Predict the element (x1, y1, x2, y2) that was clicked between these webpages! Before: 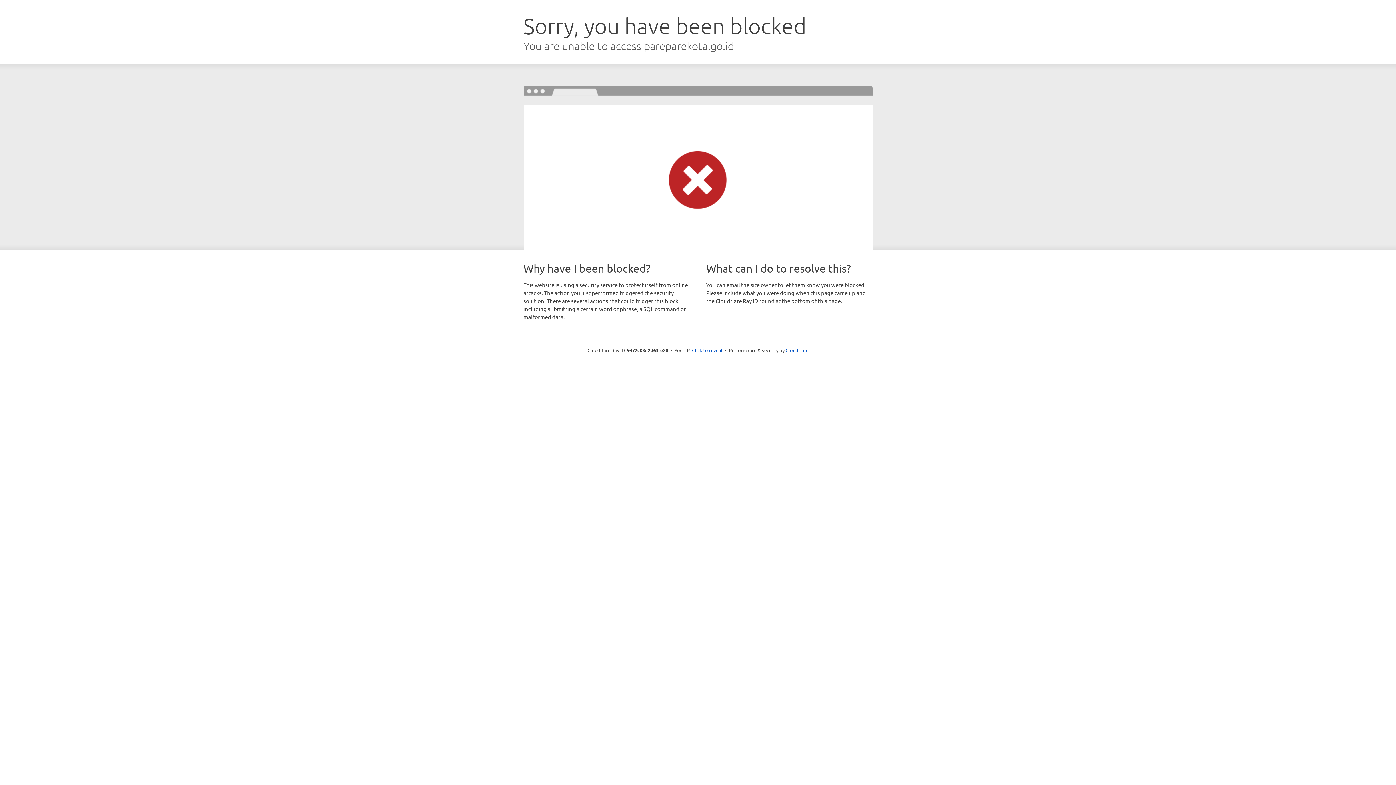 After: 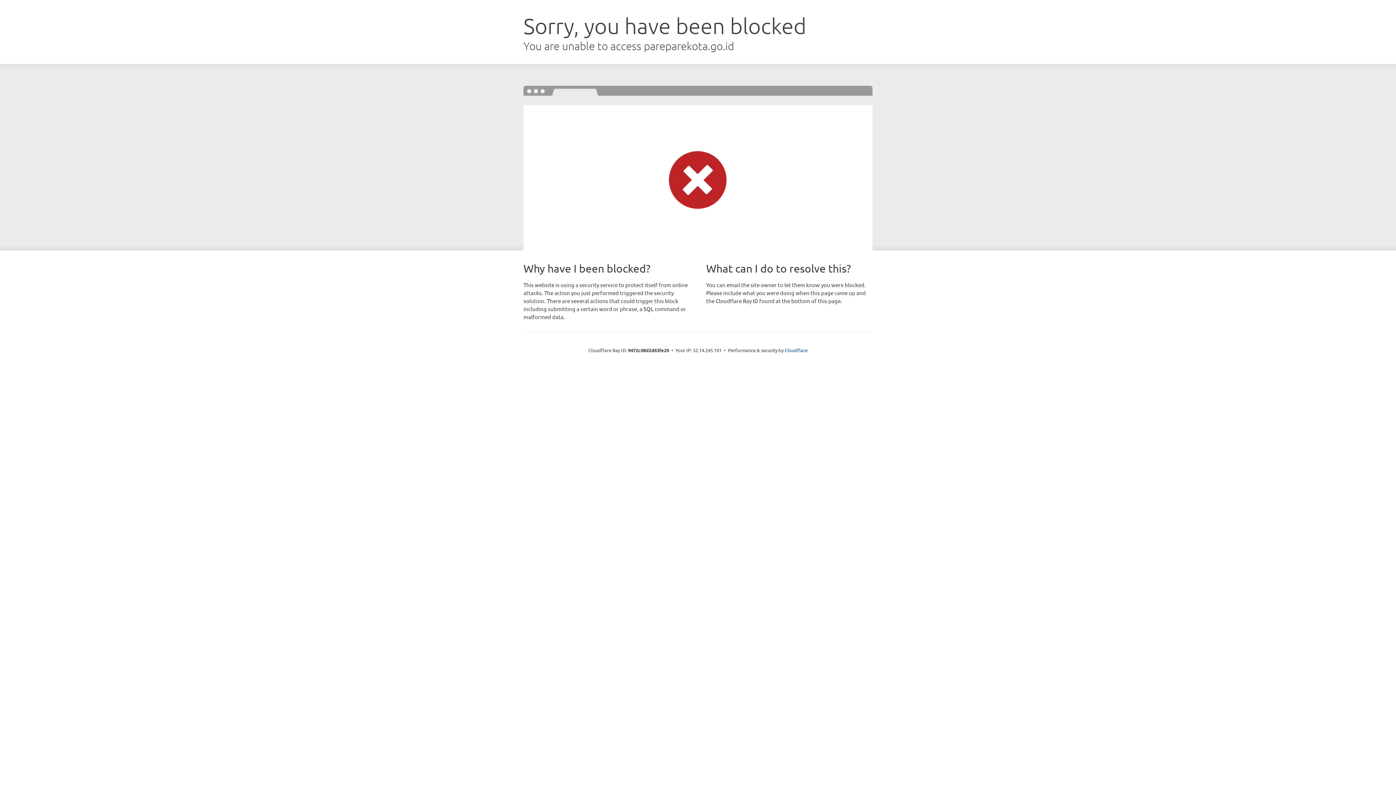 Action: label: Click to reveal bbox: (692, 346, 722, 353)